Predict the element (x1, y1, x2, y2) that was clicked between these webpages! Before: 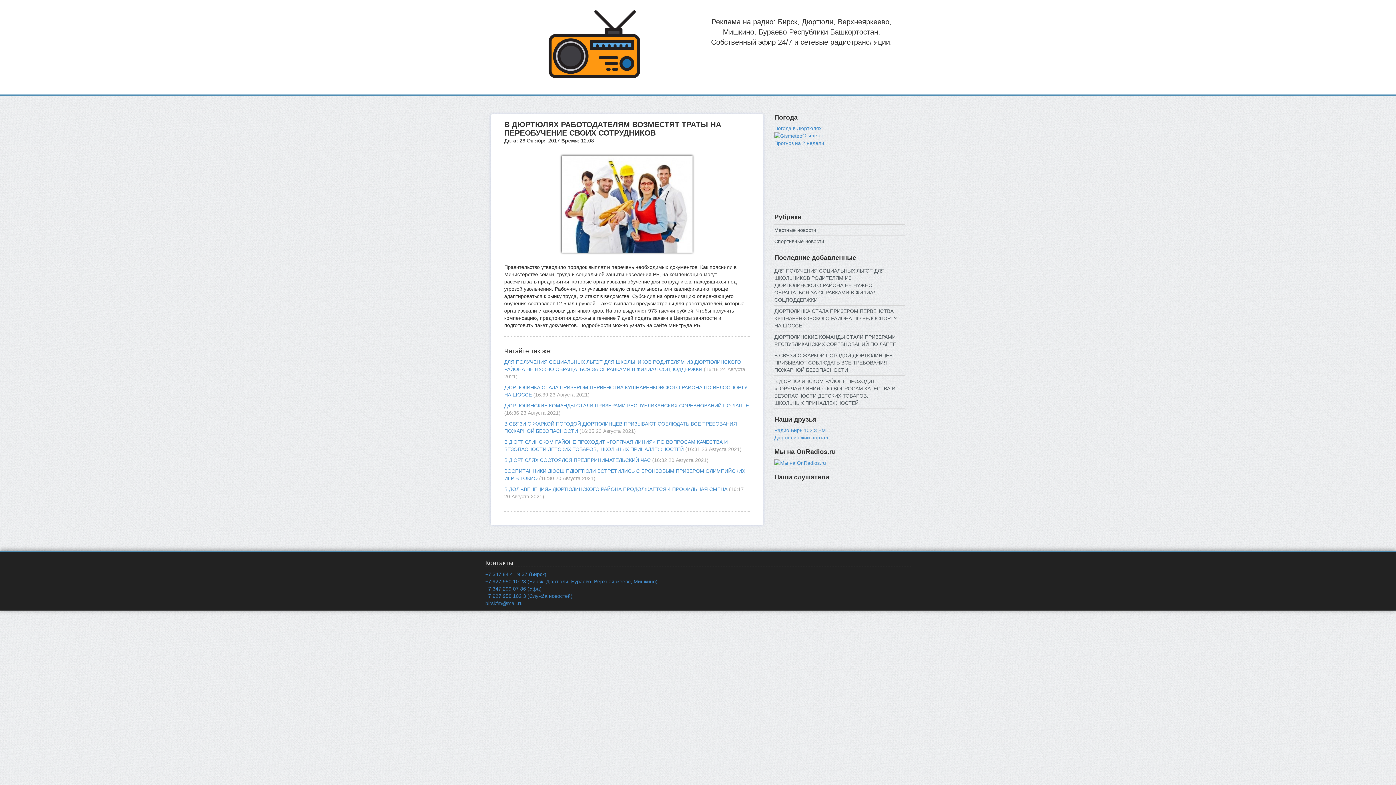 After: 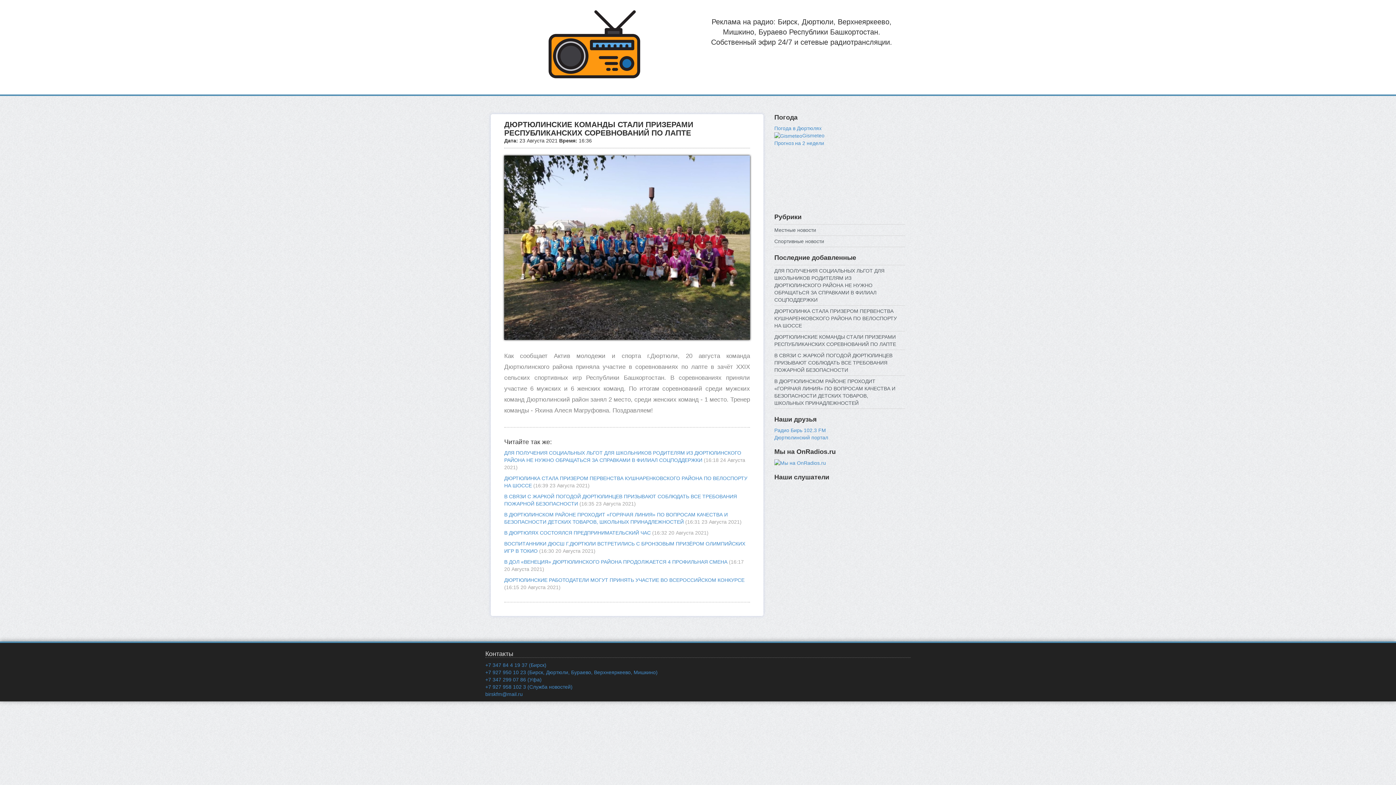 Action: bbox: (504, 402, 749, 408) label: ДЮРТЮЛИНСКИЕ КОМАНДЫ СТАЛИ ПРИЗЕРАМИ РЕСПУБЛИКАНСКИХ СОРЕВНОВАНИЙ ПО ЛАПТЕ